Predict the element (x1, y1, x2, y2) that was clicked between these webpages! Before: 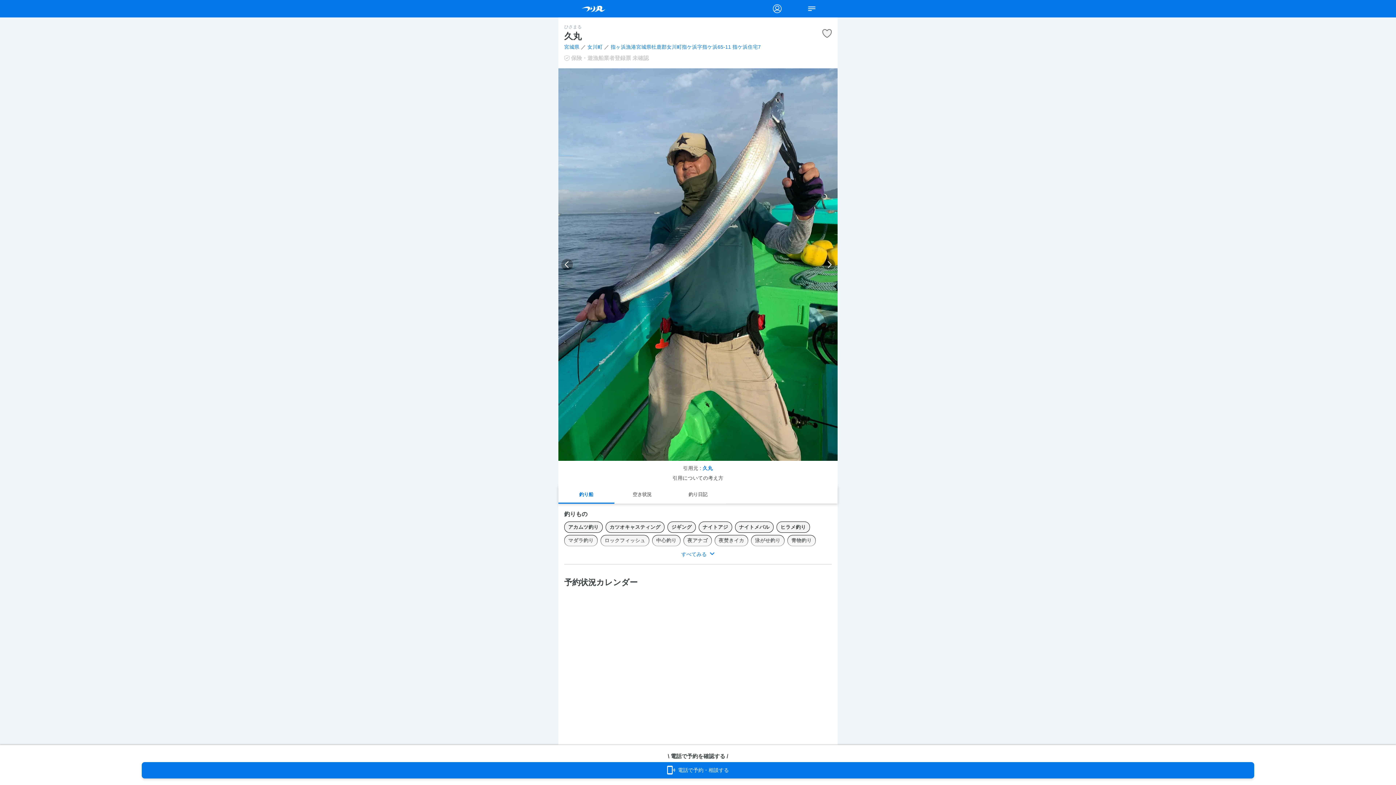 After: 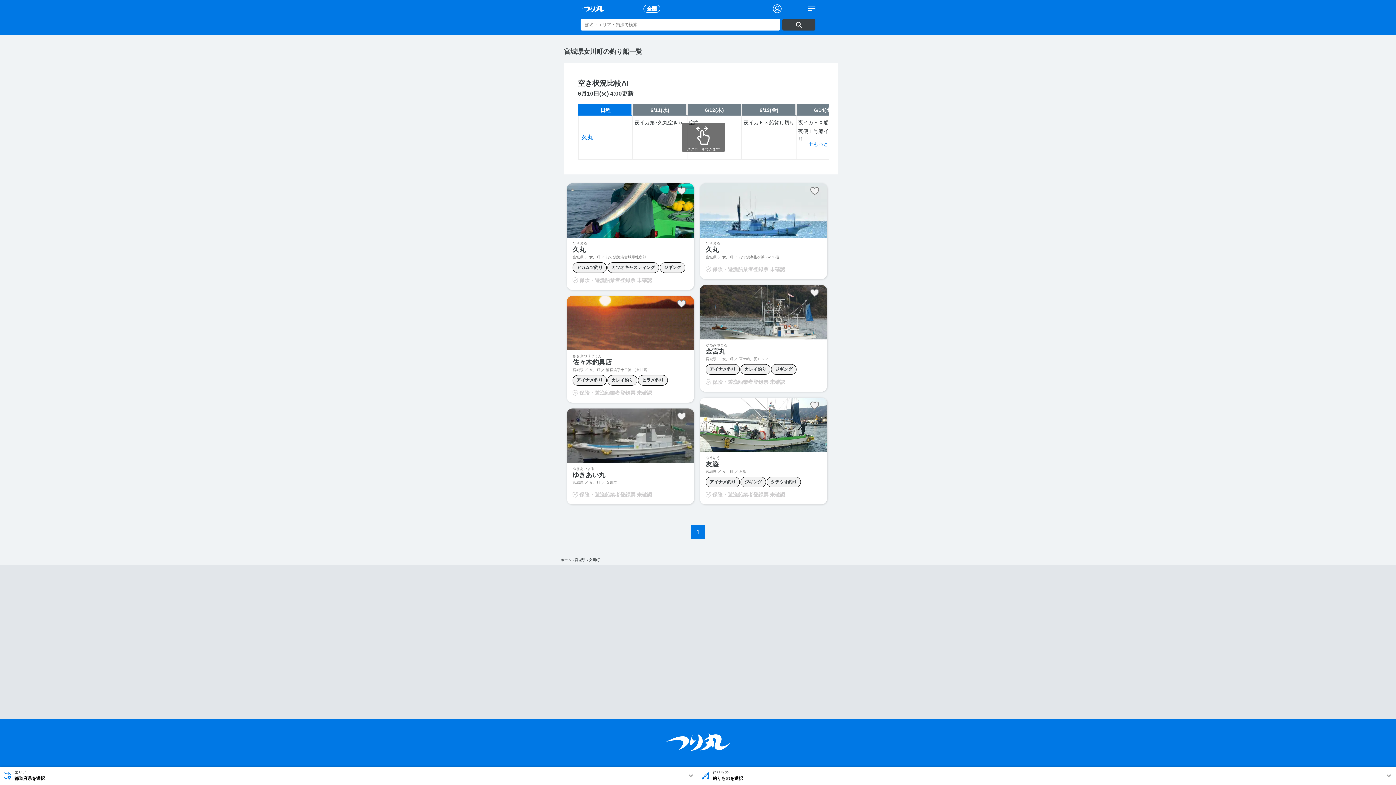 Action: bbox: (587, 44, 602, 49) label: 女川町